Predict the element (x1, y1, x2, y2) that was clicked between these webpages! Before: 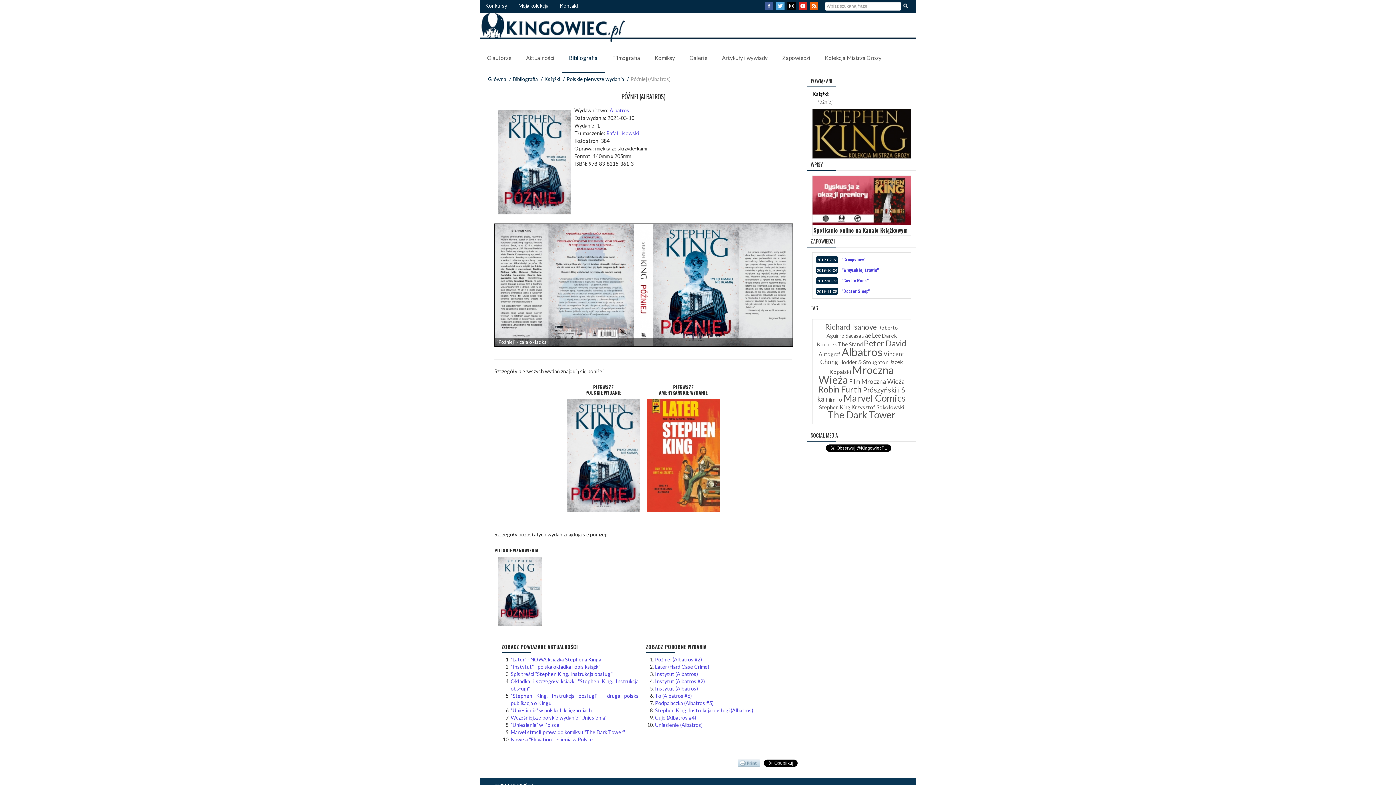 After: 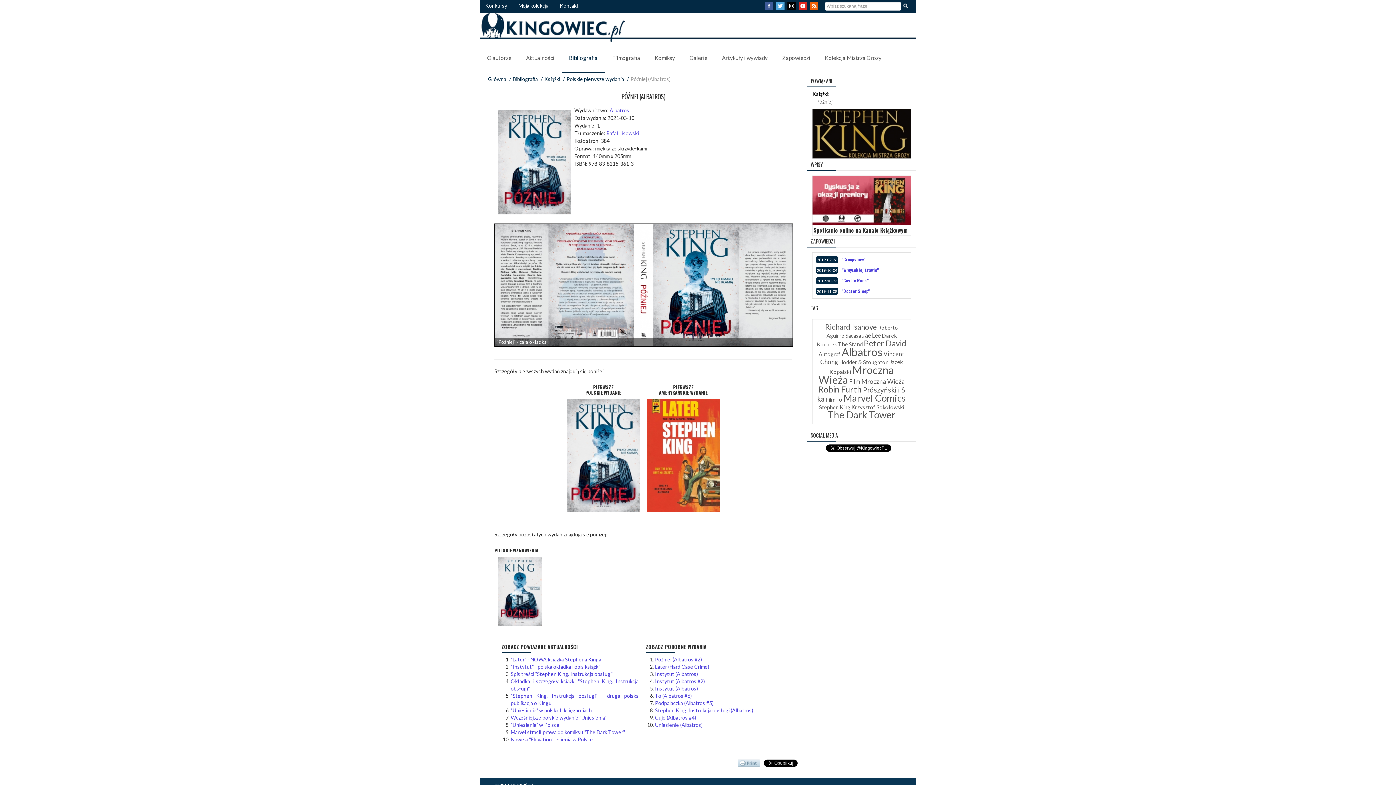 Action: bbox: (810, 5, 820, 11)